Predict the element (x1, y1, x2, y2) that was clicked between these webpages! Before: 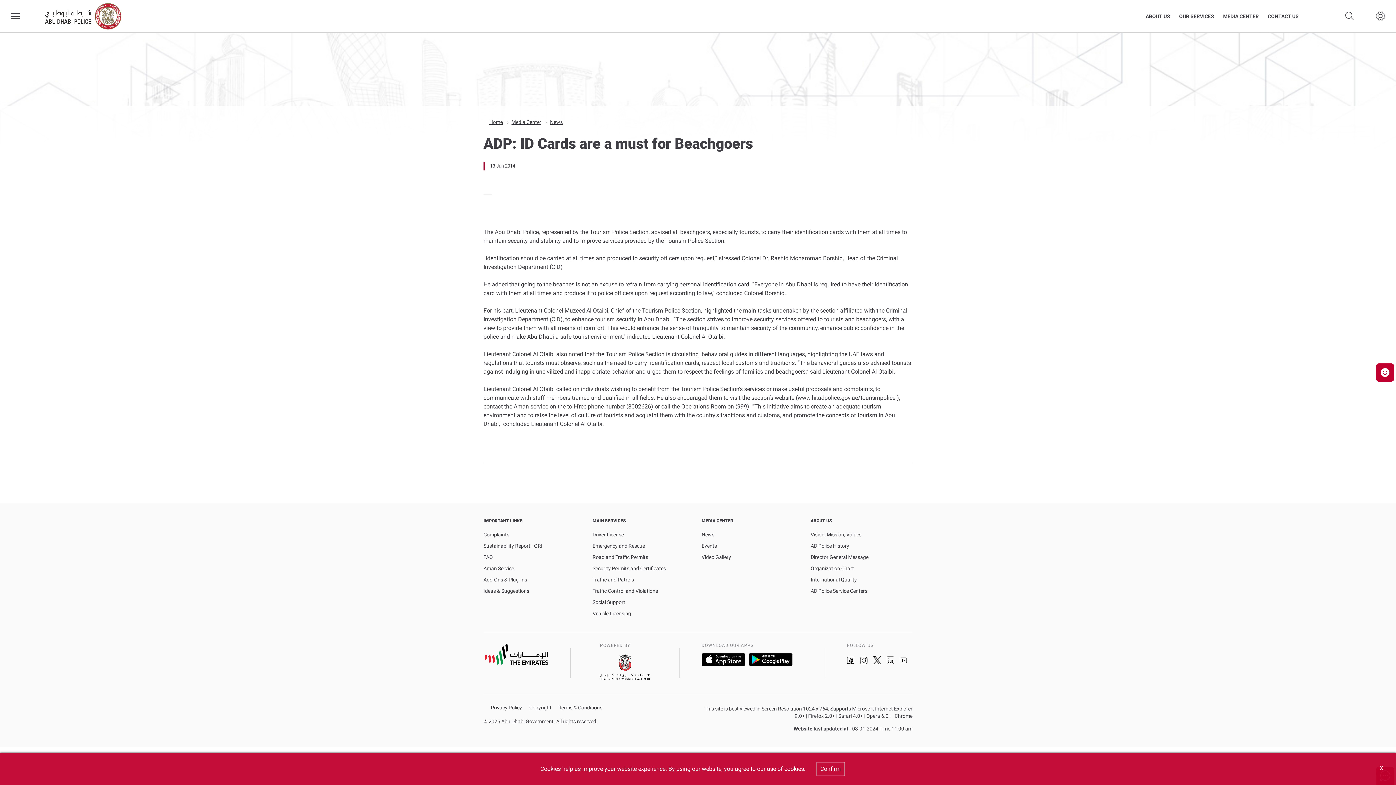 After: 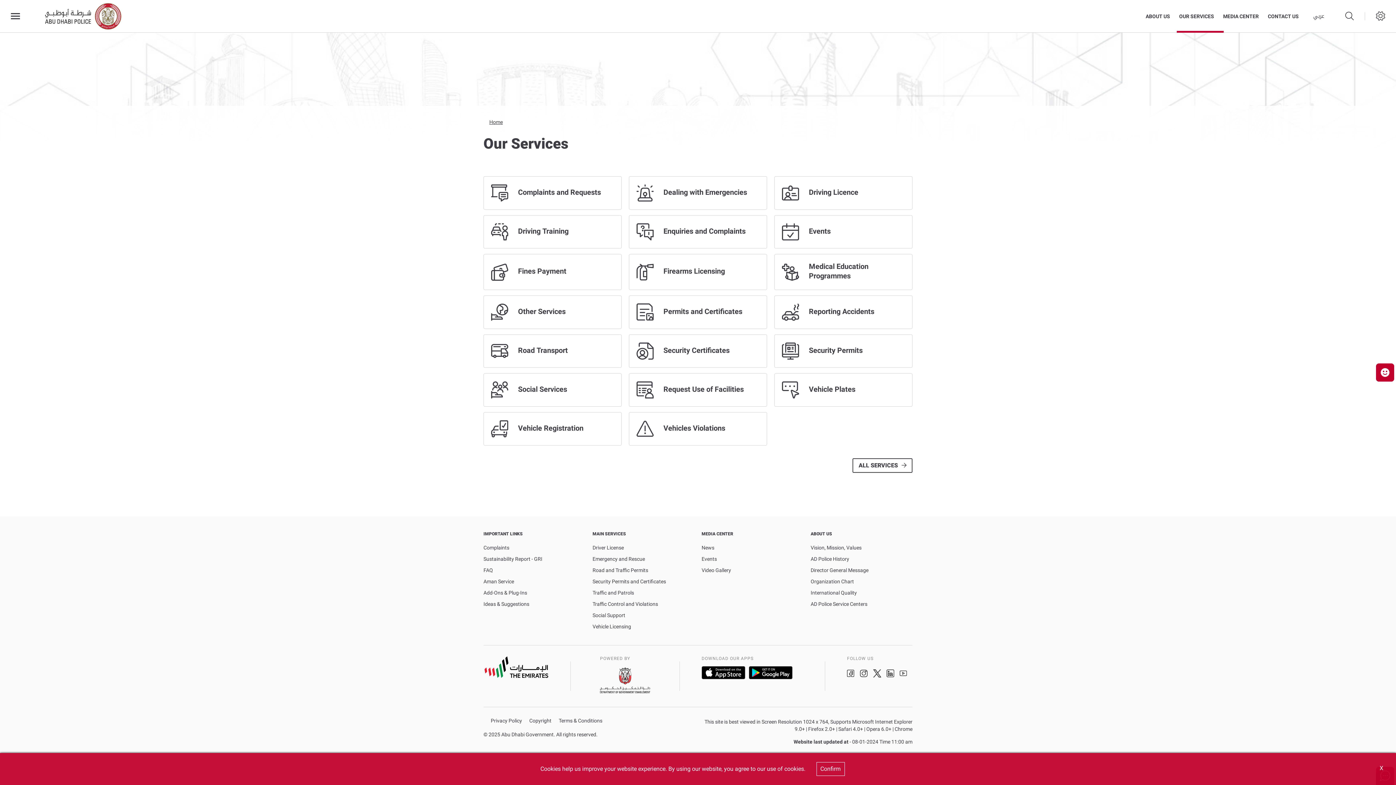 Action: label: OUR SERVICES bbox: (1176, 0, 1217, 32)